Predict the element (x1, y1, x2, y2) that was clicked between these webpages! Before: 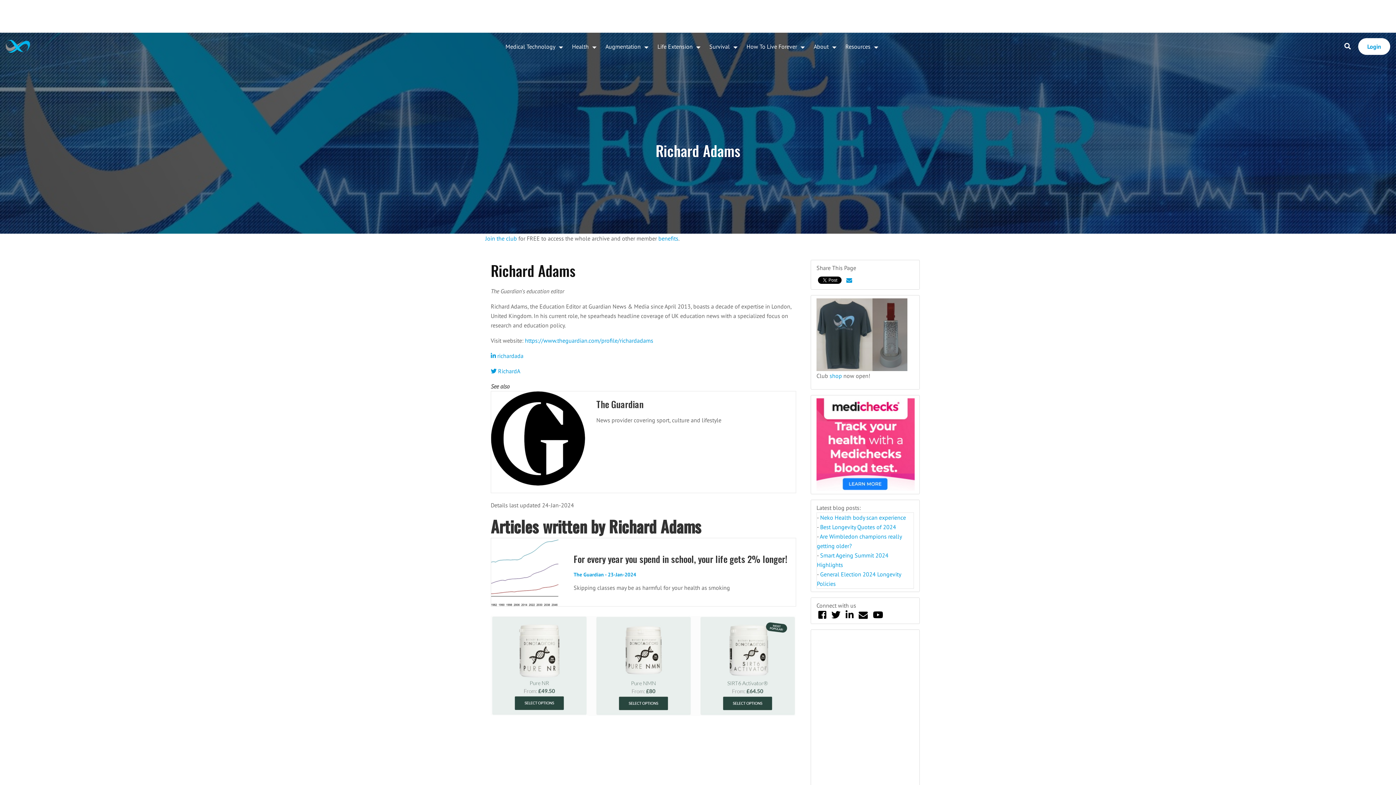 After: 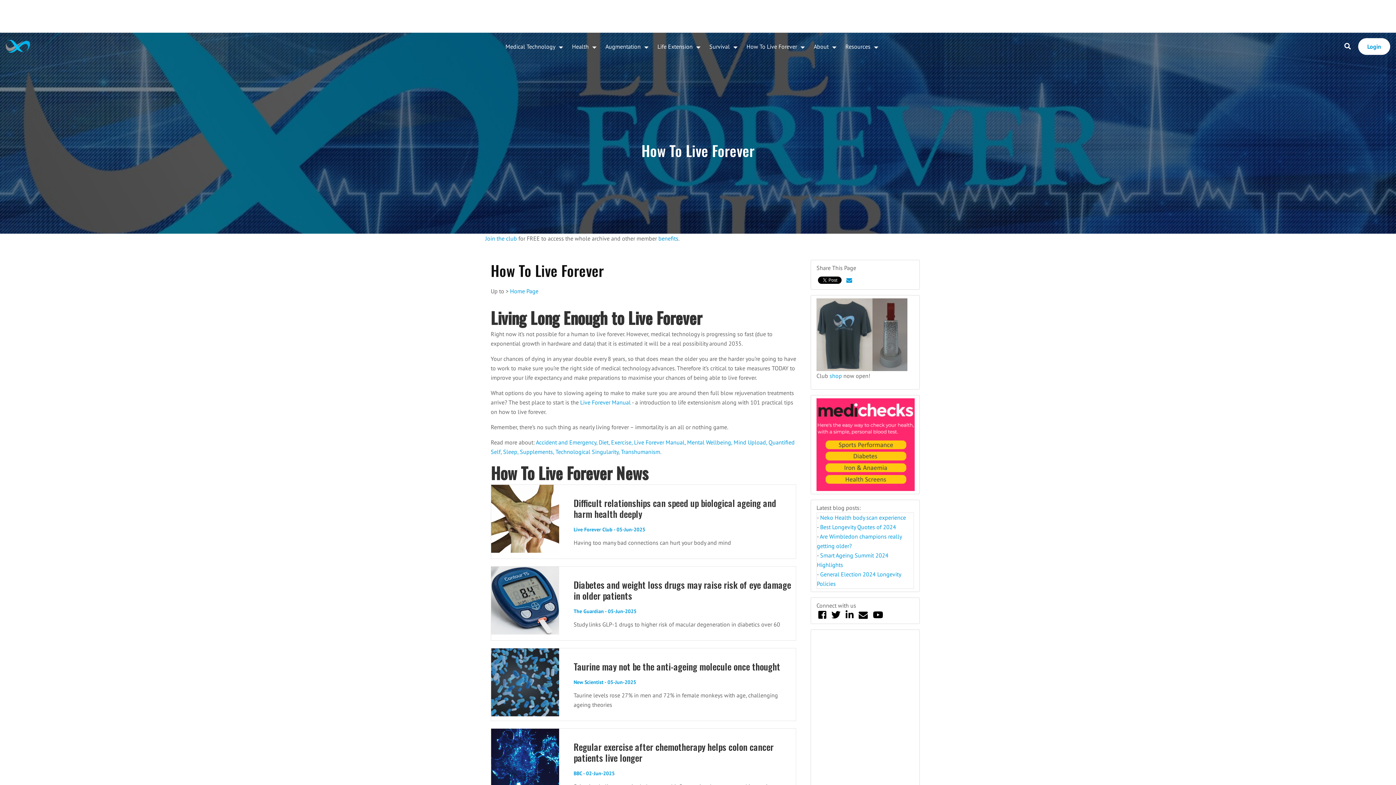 Action: bbox: (741, 35, 807, 57) label: How To Live Forever